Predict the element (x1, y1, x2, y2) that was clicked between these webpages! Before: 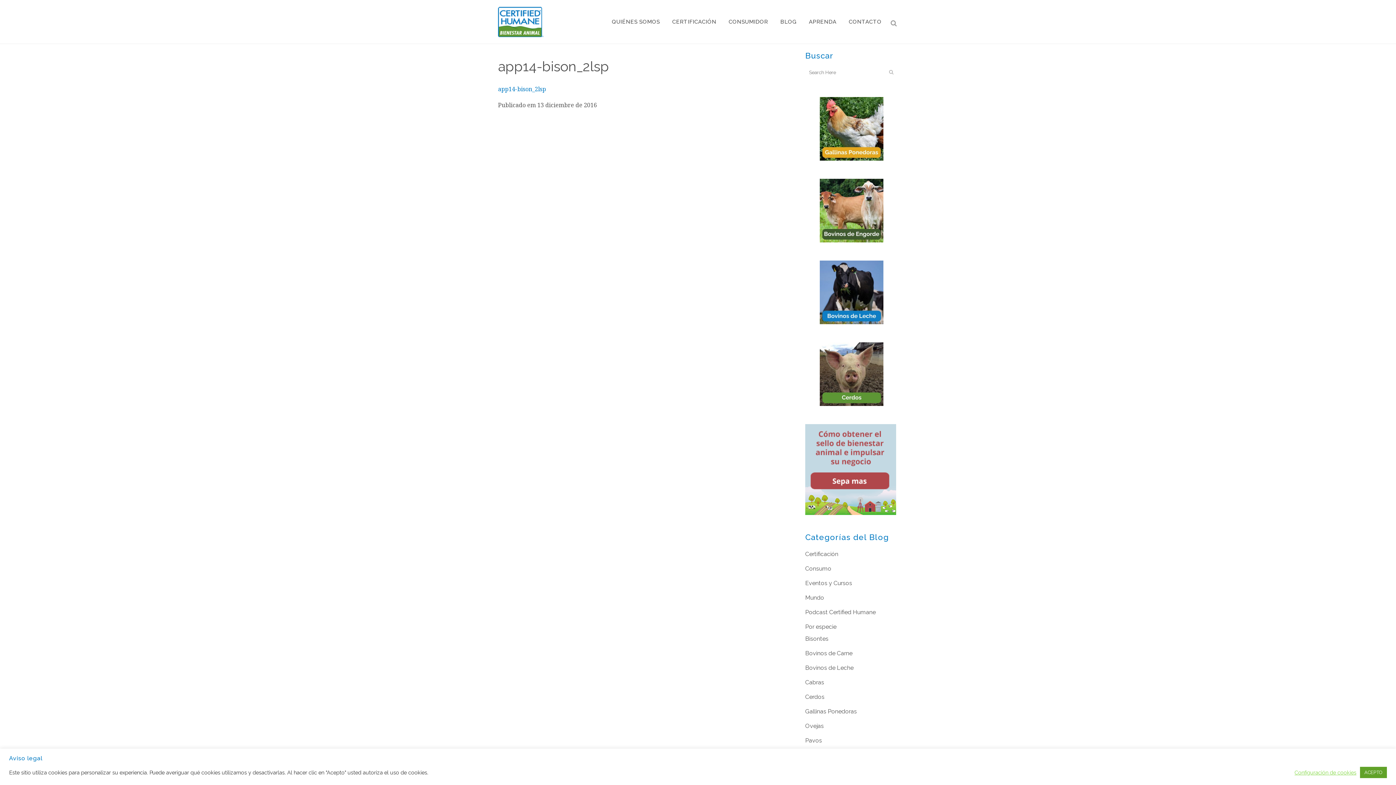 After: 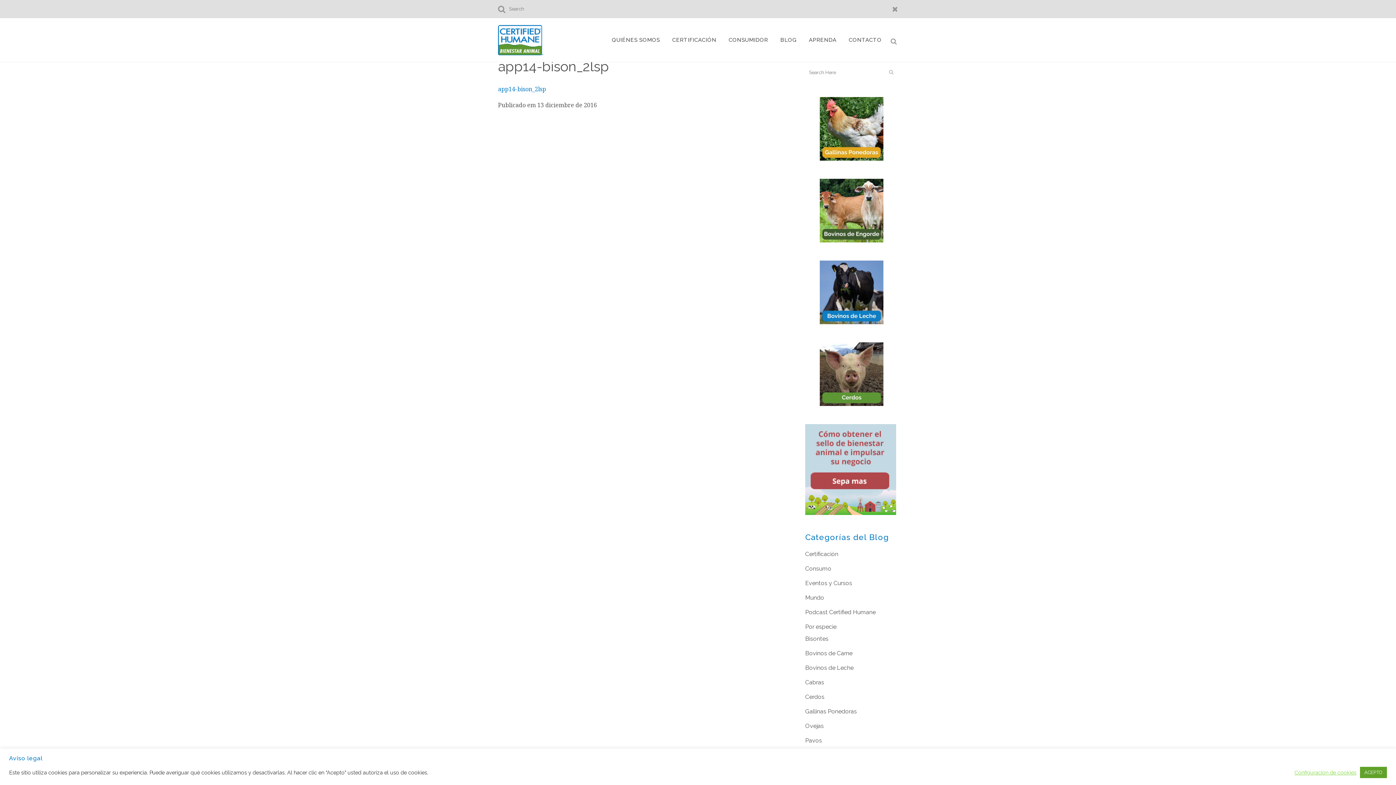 Action: bbox: (888, 18, 898, 25)